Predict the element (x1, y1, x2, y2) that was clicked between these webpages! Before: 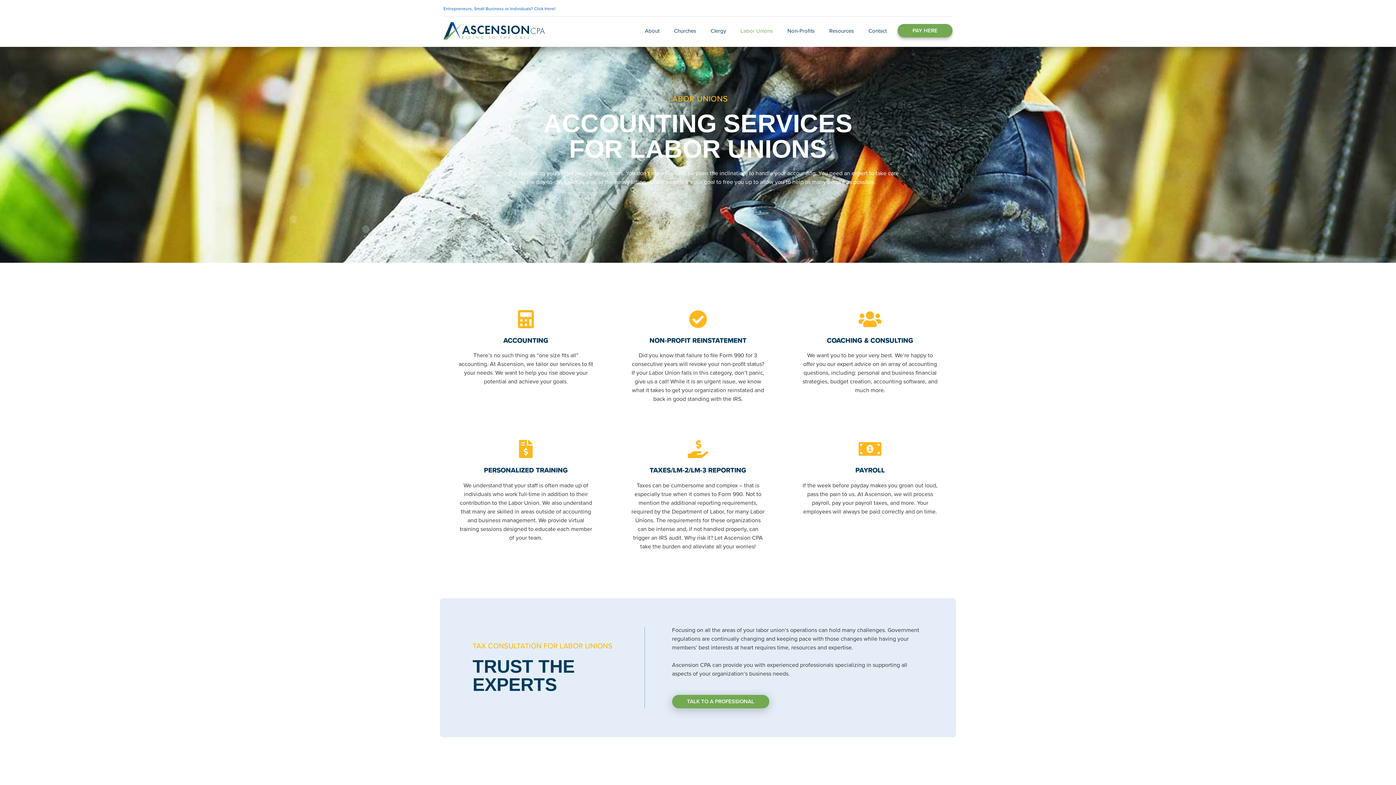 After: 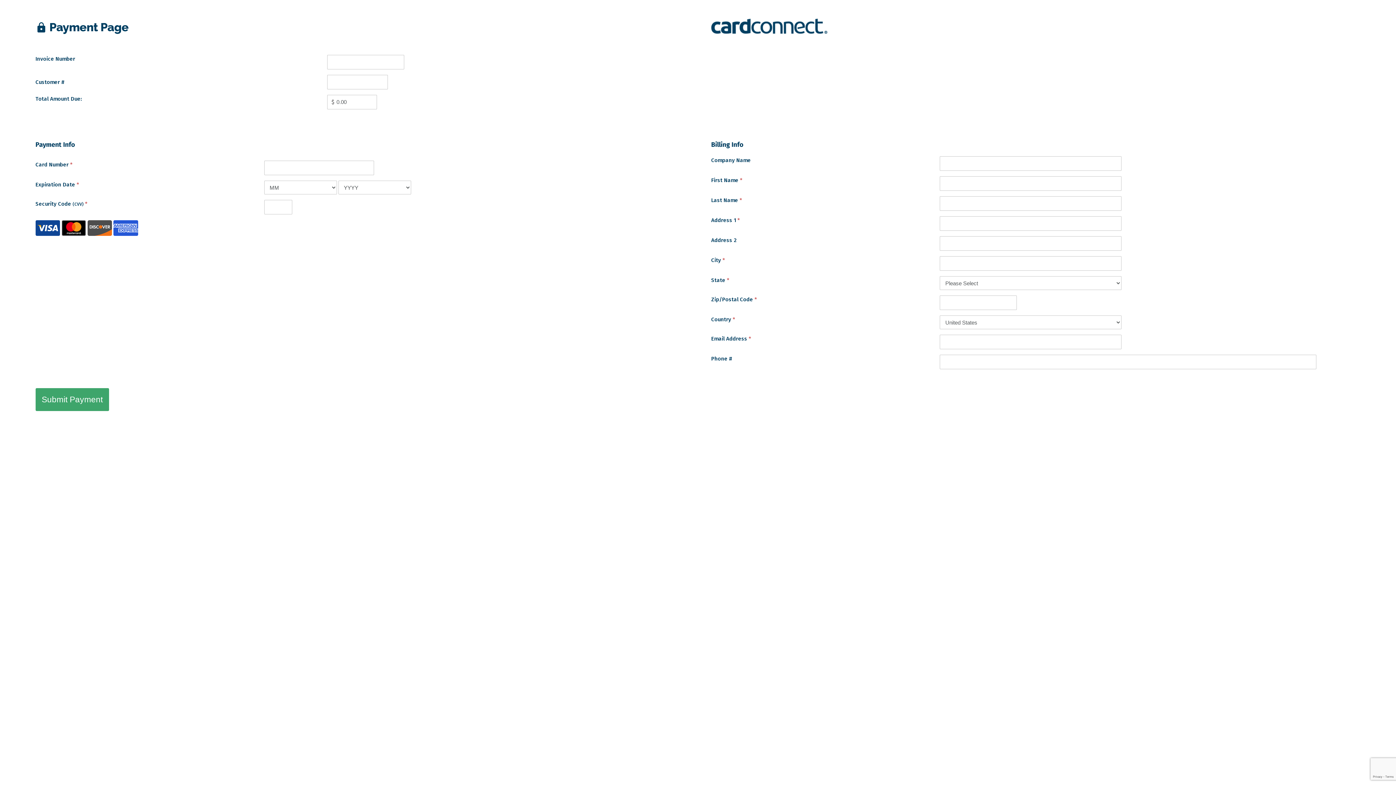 Action: bbox: (897, 24, 952, 37) label: PAY HERE